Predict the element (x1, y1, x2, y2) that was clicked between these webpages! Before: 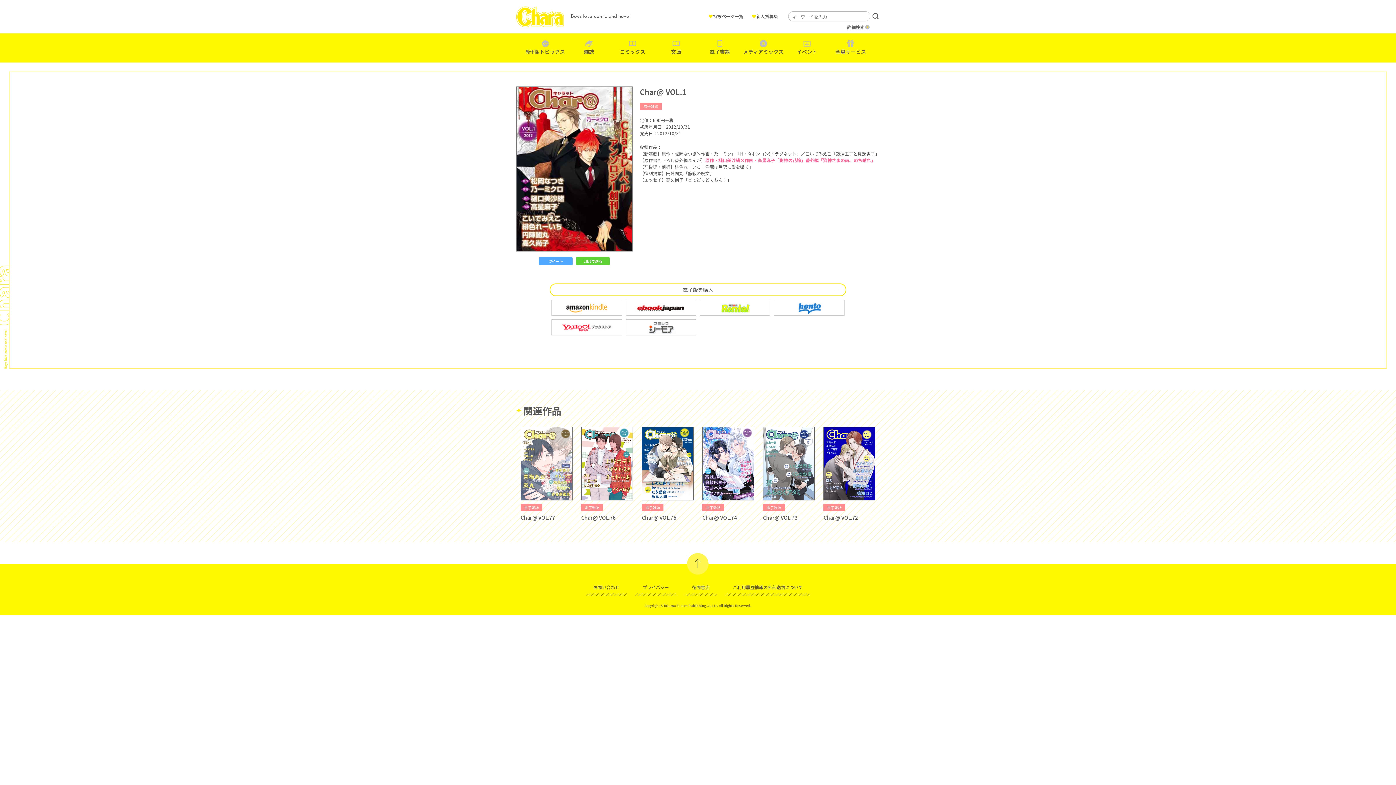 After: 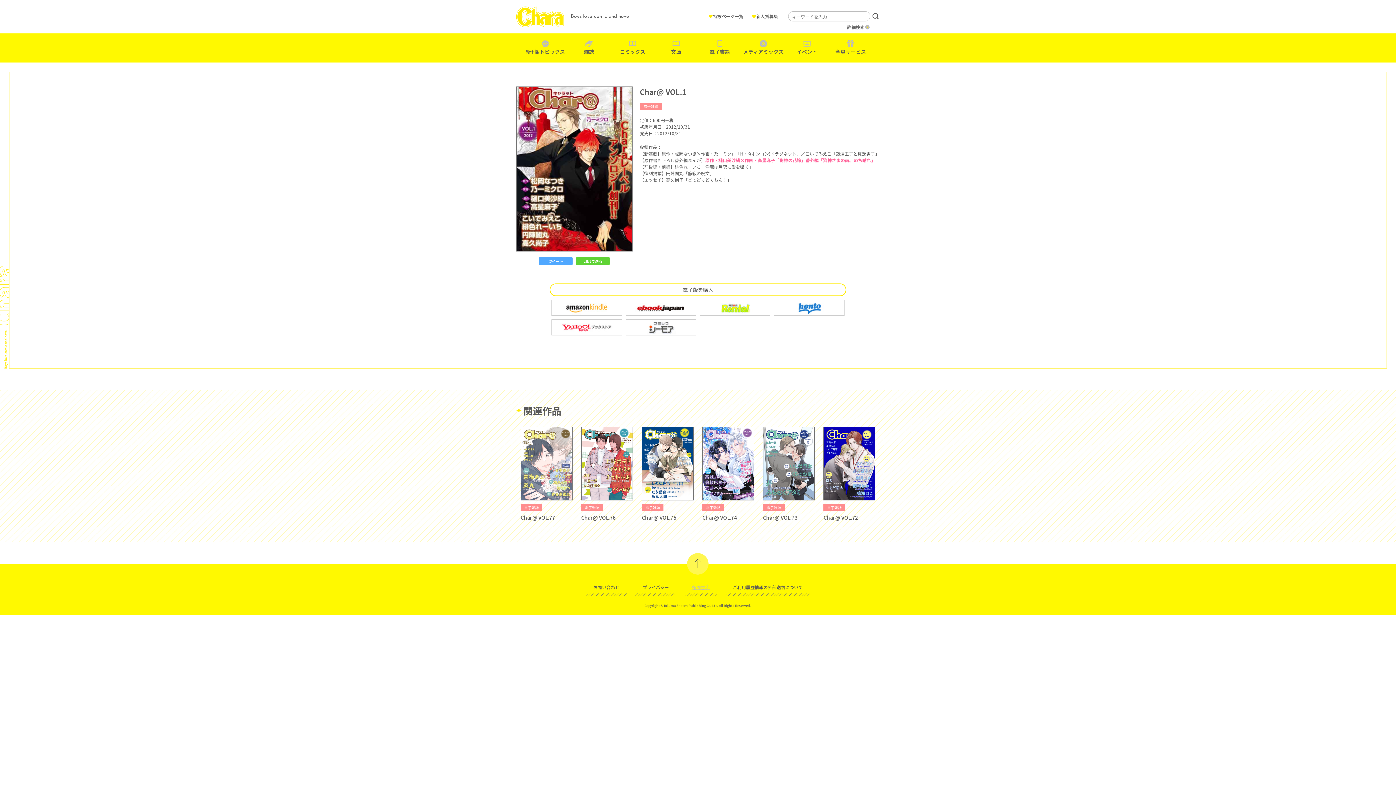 Action: label: 徳間書店 bbox: (685, 579, 717, 596)